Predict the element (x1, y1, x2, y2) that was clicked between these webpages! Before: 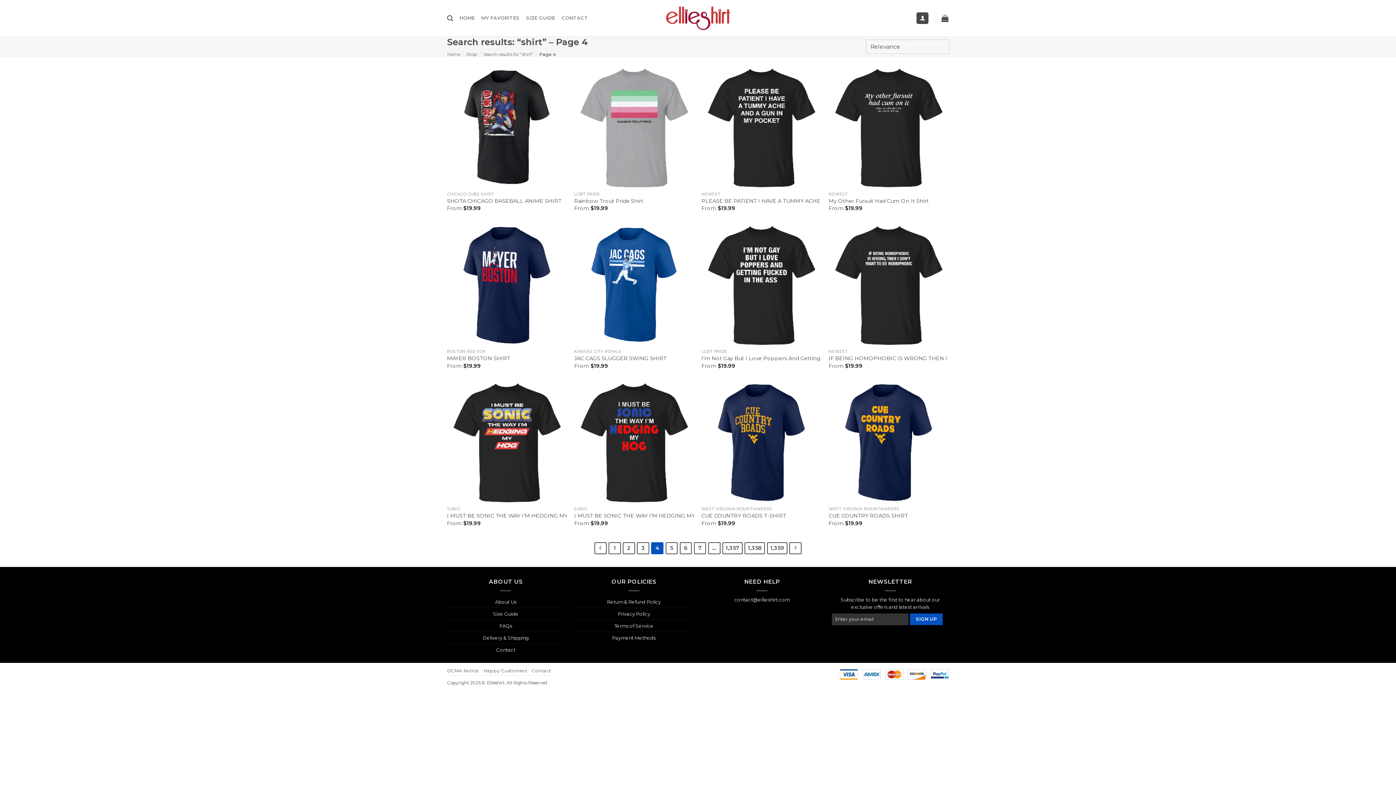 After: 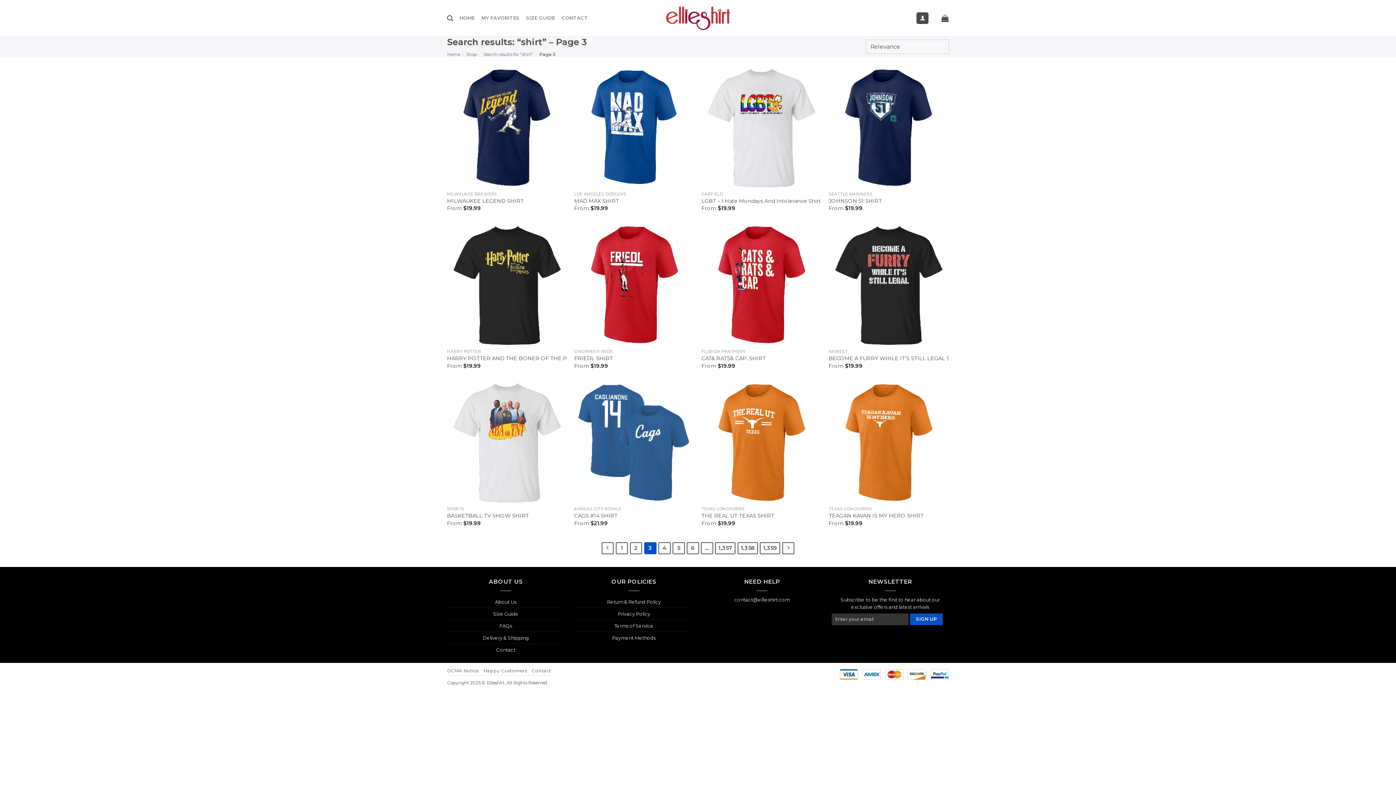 Action: bbox: (594, 542, 606, 554)